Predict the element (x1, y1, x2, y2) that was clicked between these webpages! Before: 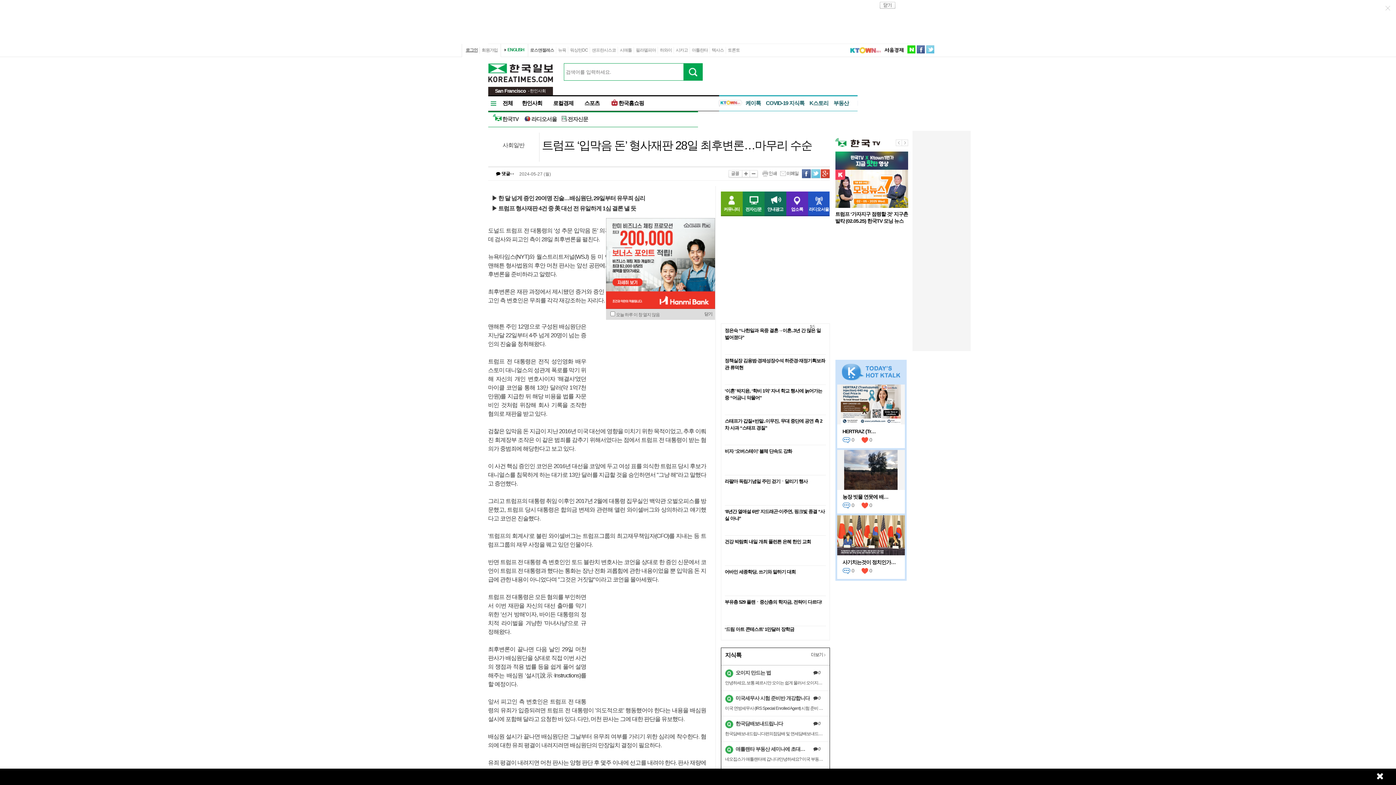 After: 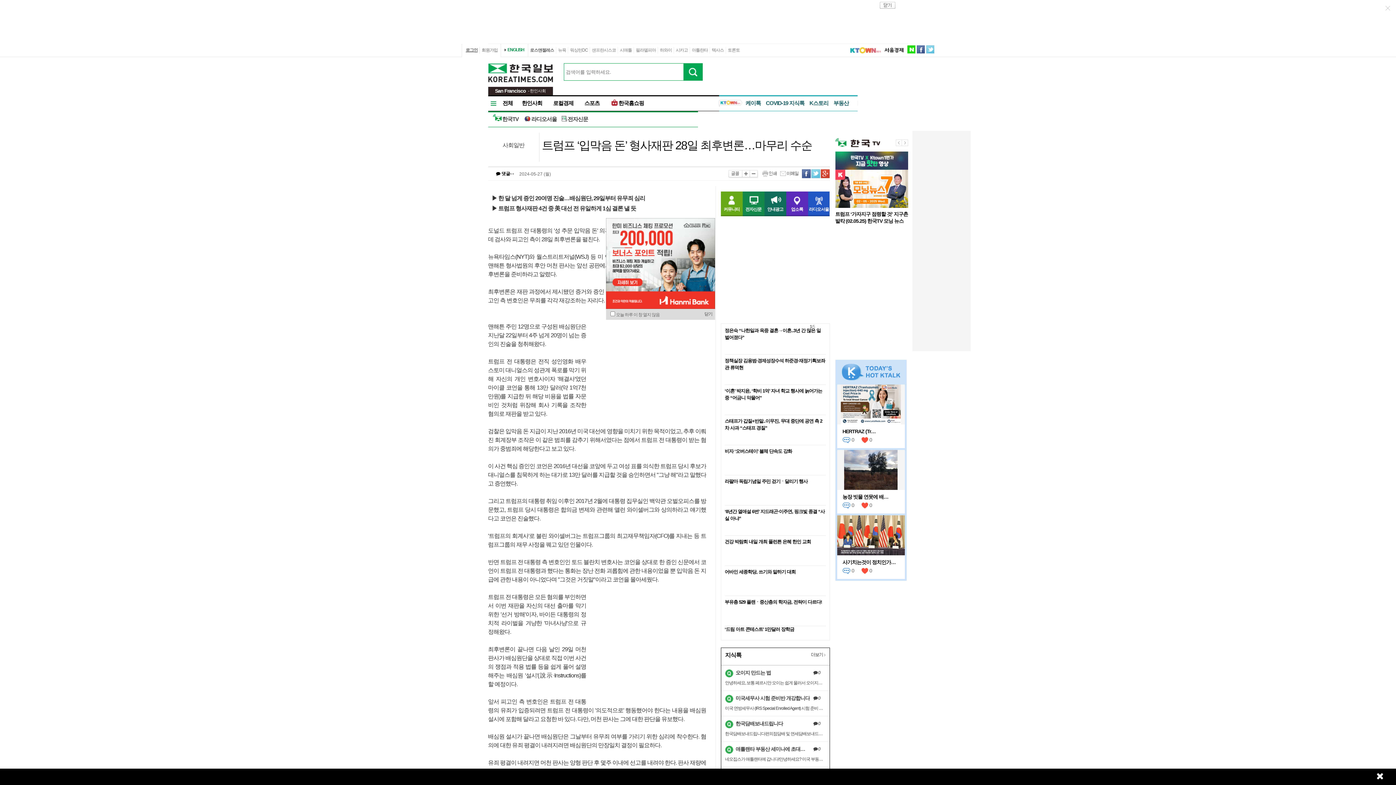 Action: label: 구글 bbox: (820, 169, 830, 178)